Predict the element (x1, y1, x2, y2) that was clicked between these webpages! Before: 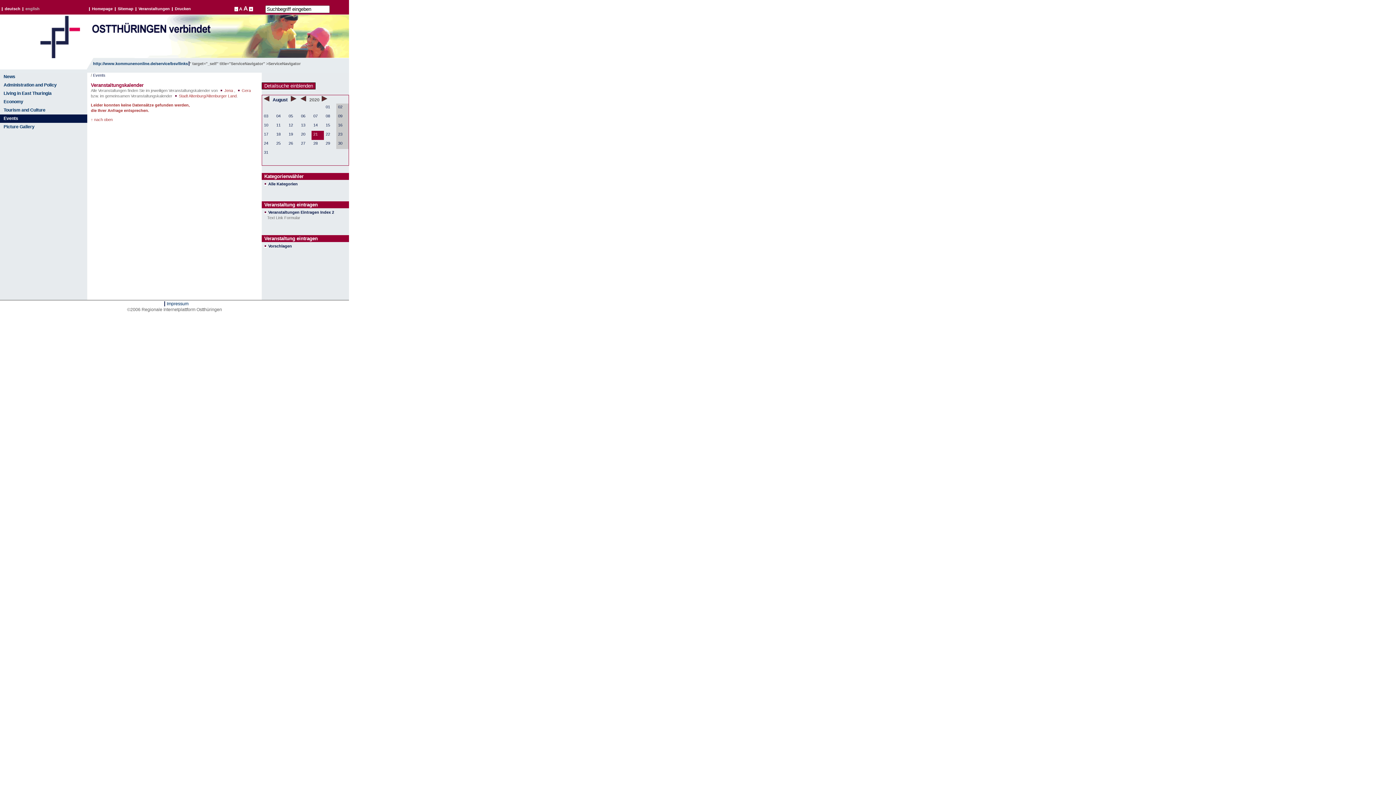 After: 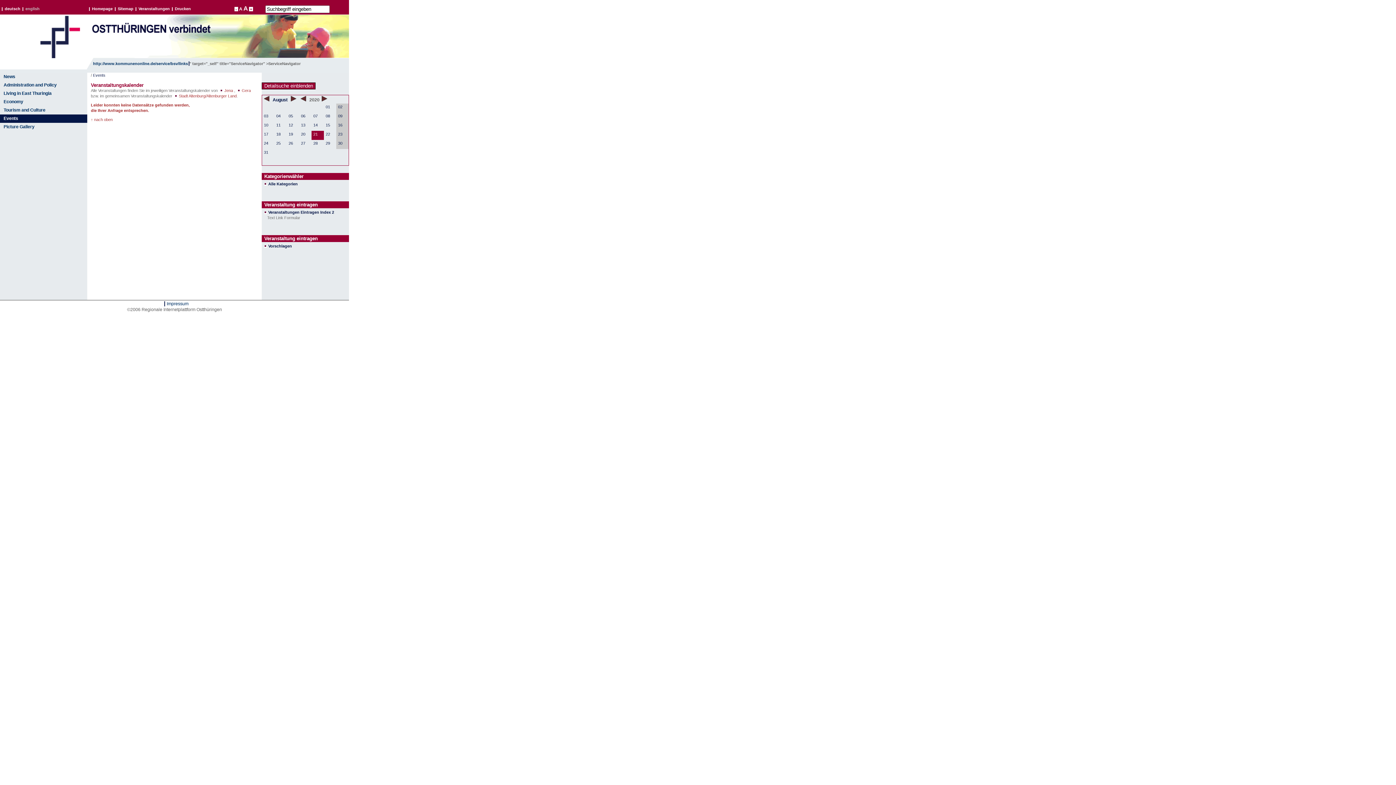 Action: label: ↑ nach oben bbox: (90, 117, 112, 121)